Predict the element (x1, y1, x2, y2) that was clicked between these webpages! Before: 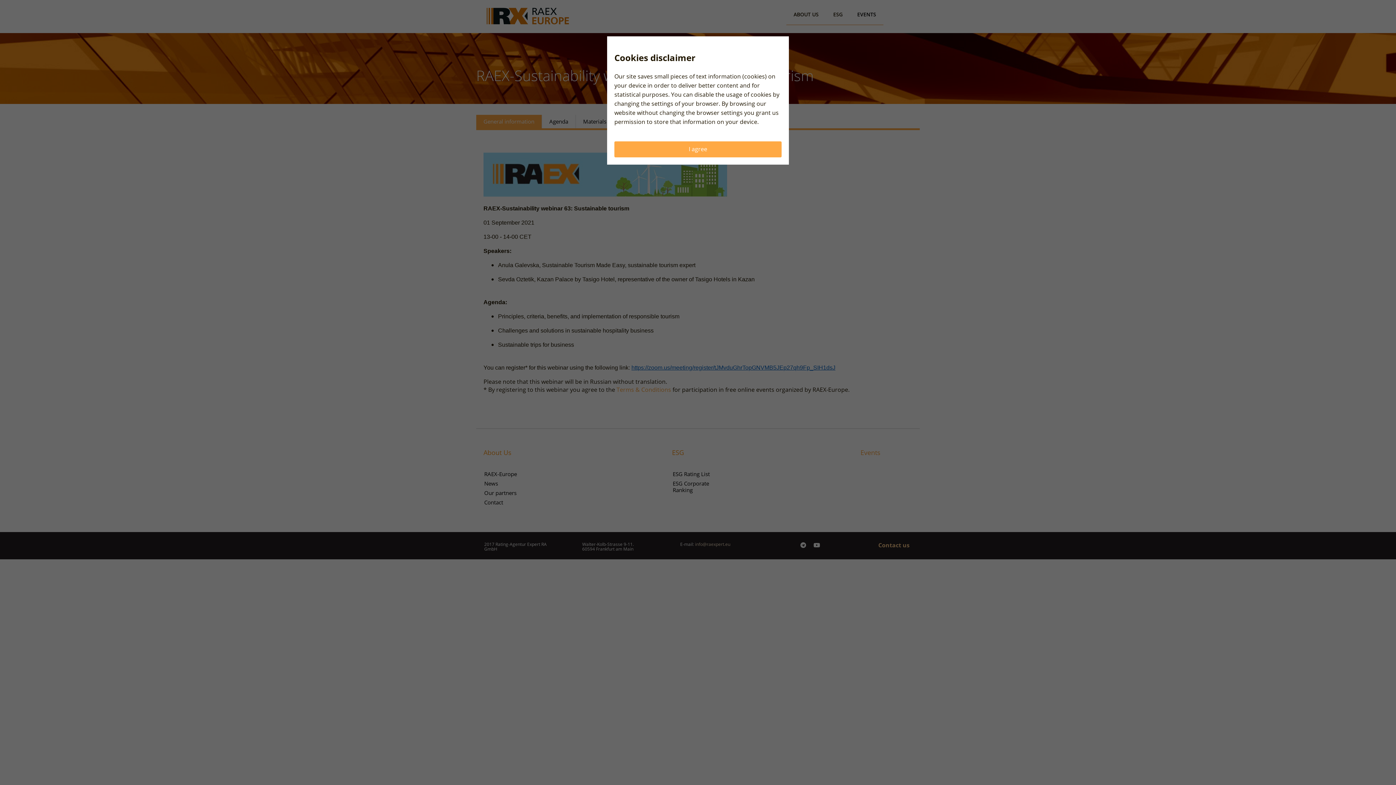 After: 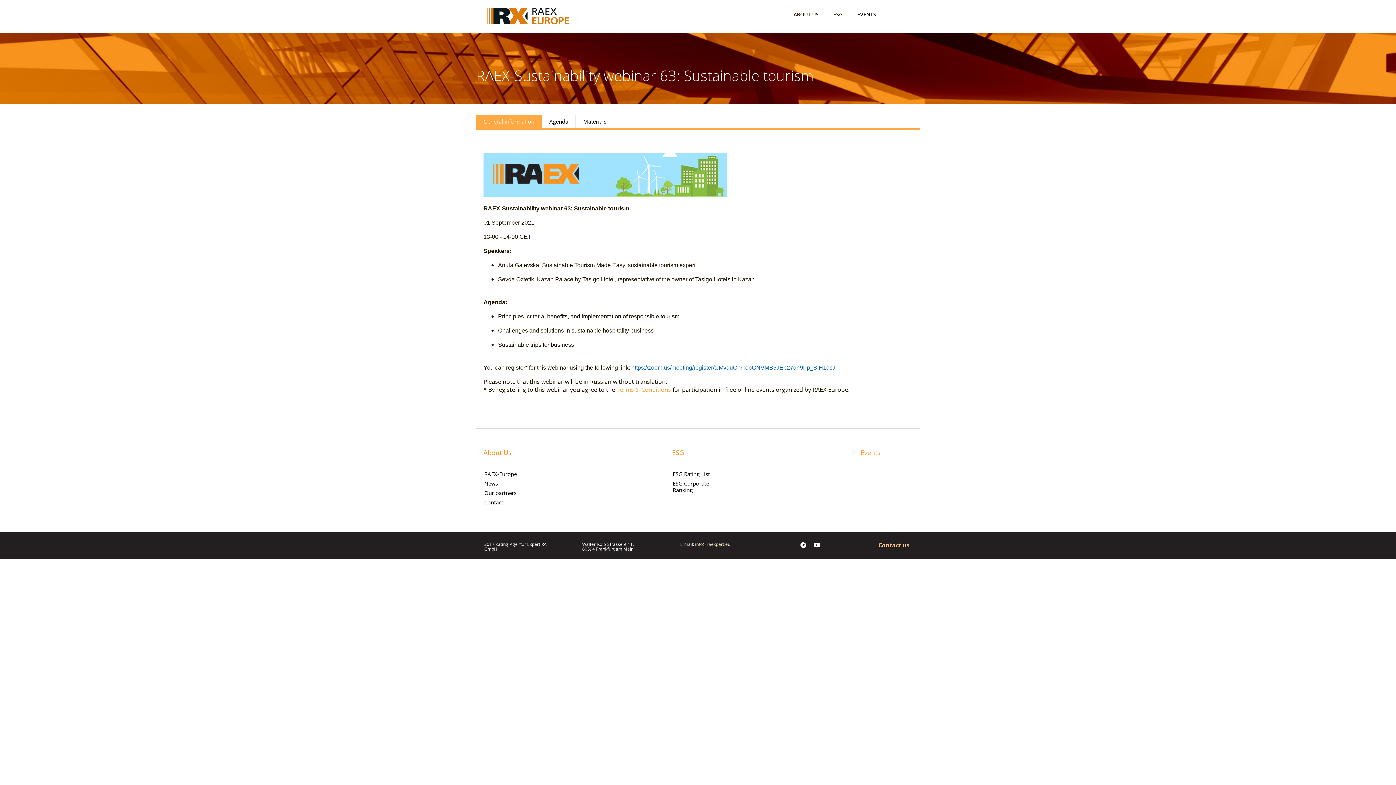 Action: label: I agree bbox: (614, 141, 781, 157)